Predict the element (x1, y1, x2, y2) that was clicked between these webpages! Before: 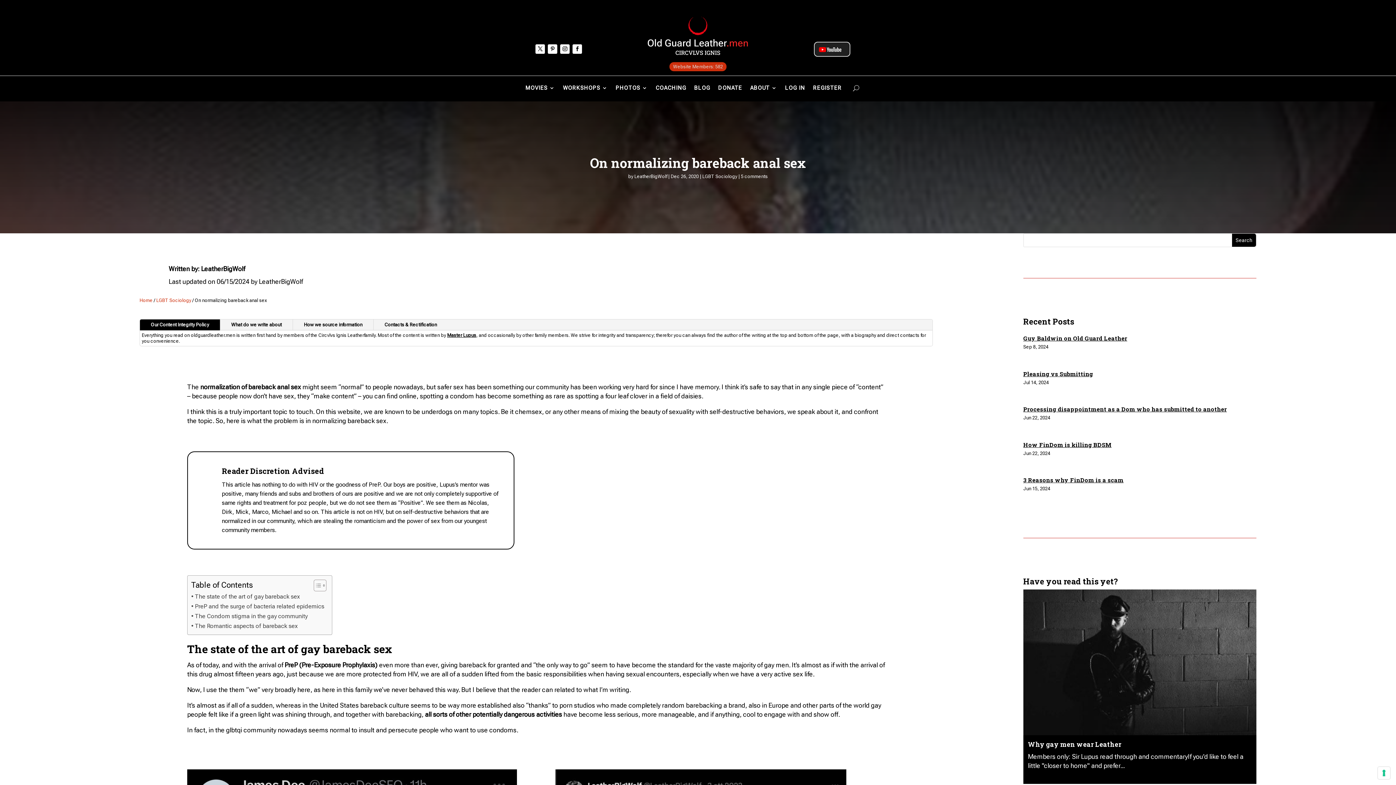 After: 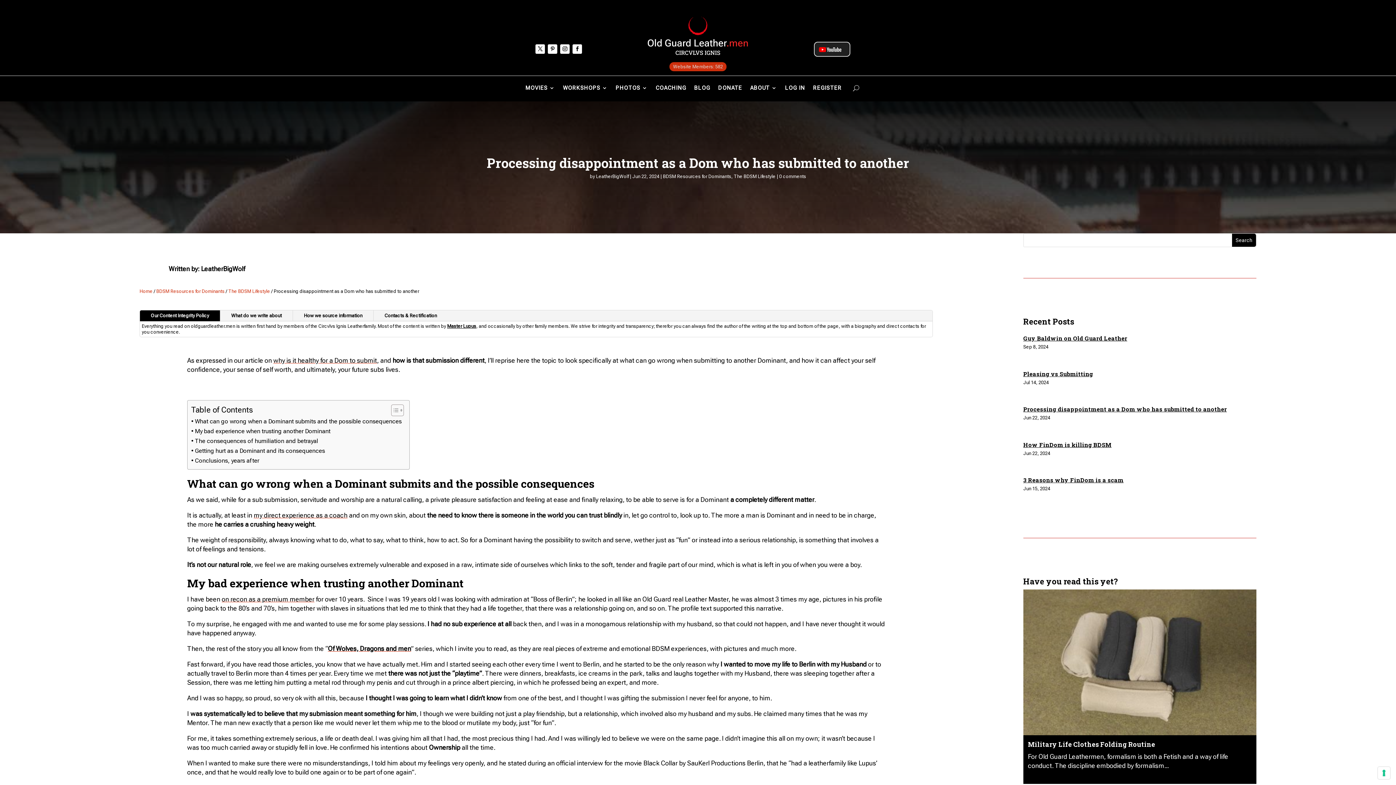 Action: label: Processing disappointment as a Dom who has submitted to another bbox: (1023, 405, 1227, 413)